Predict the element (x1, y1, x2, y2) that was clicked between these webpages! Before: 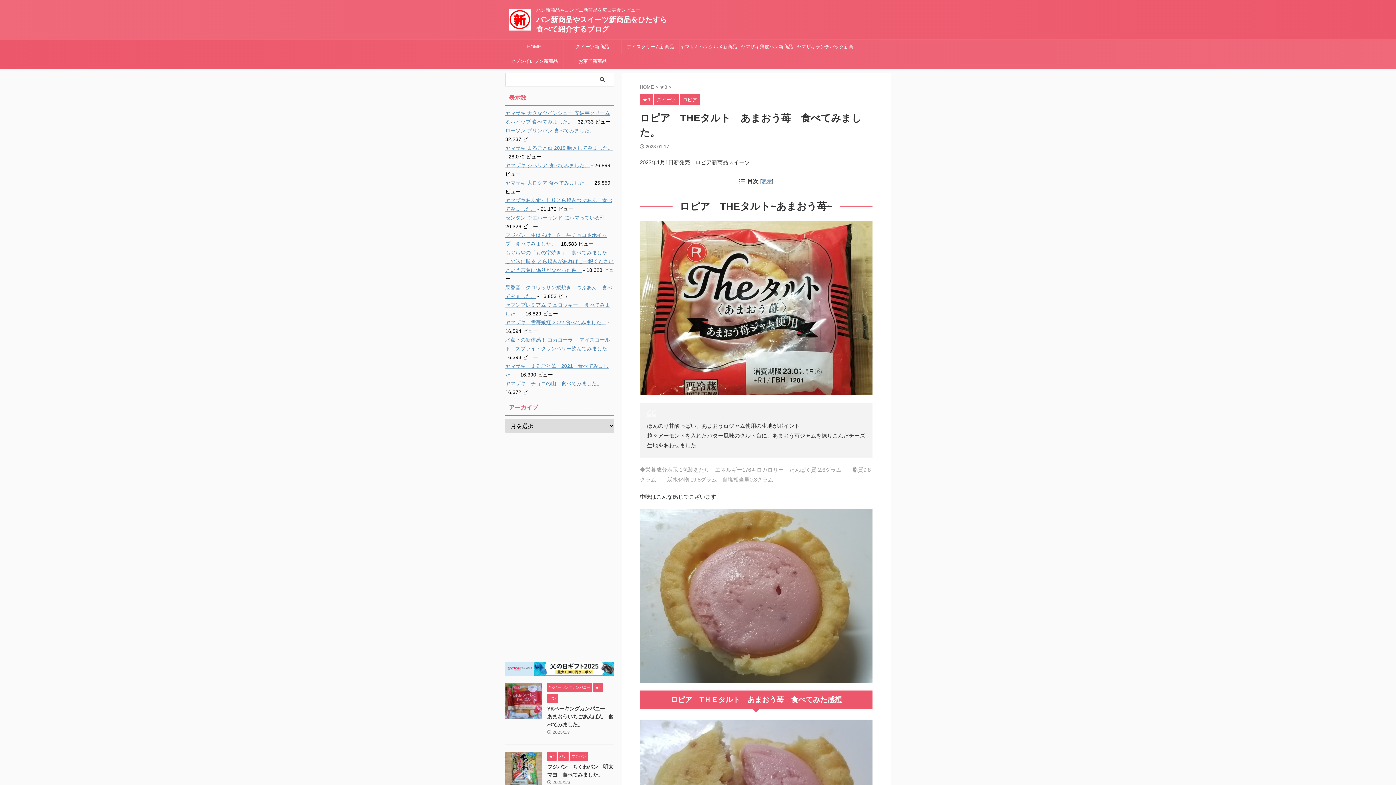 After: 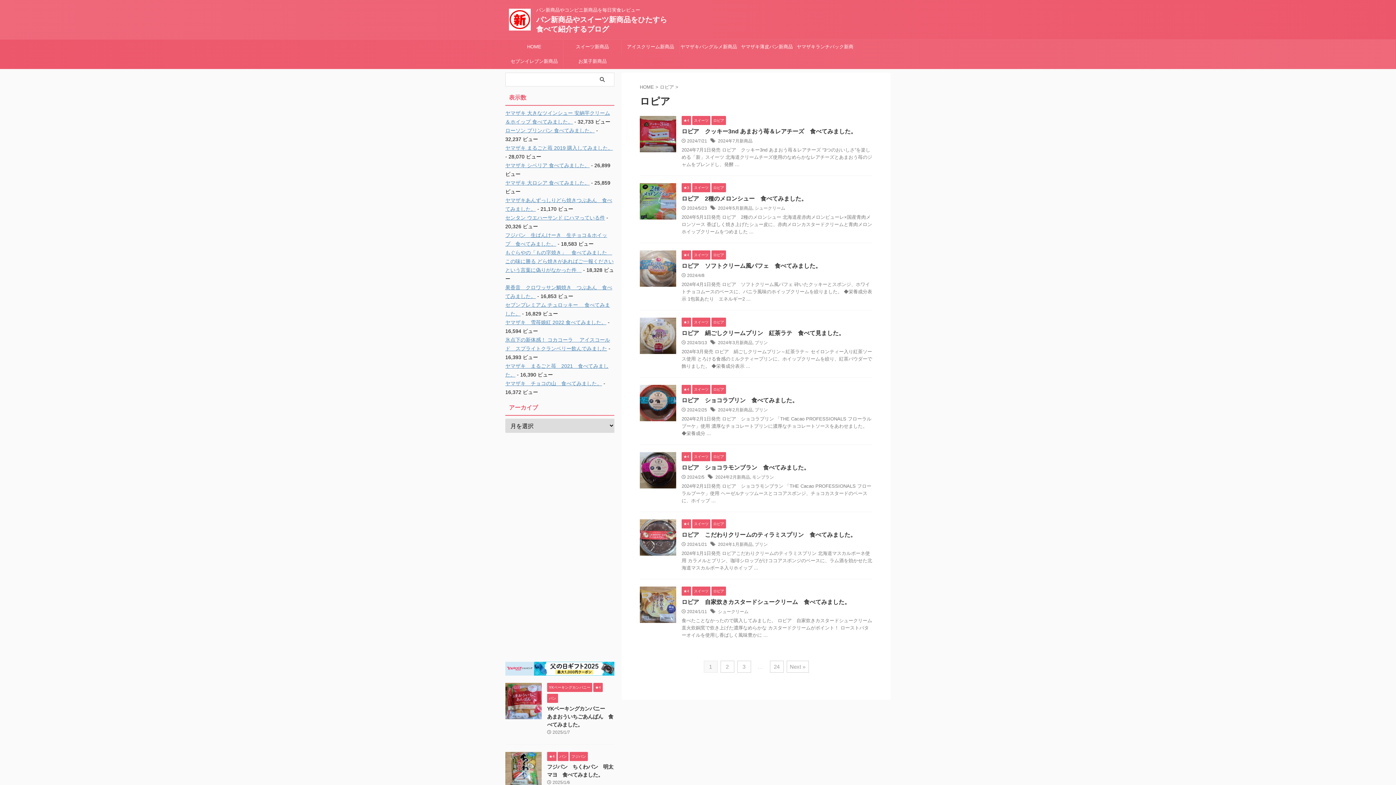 Action: bbox: (680, 97, 700, 102) label: ロピア